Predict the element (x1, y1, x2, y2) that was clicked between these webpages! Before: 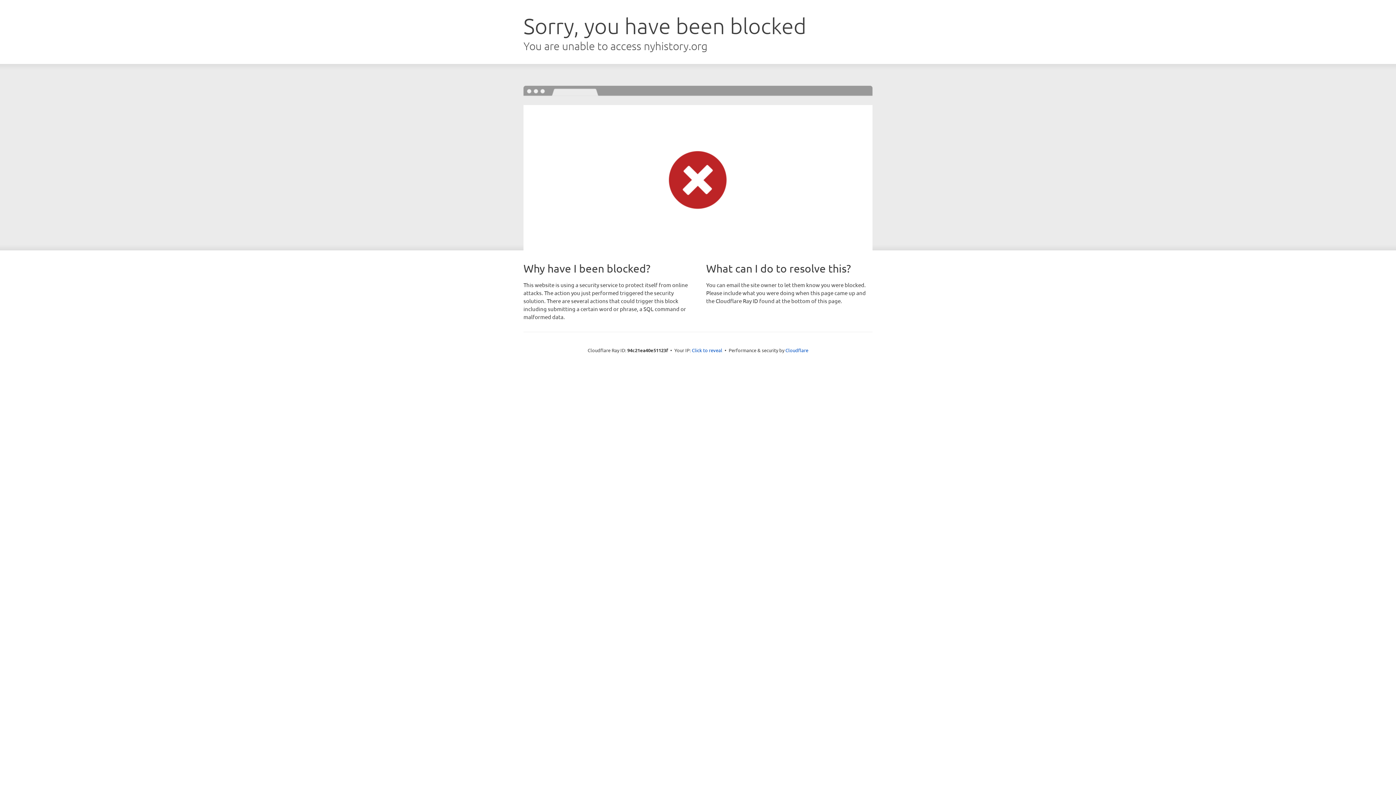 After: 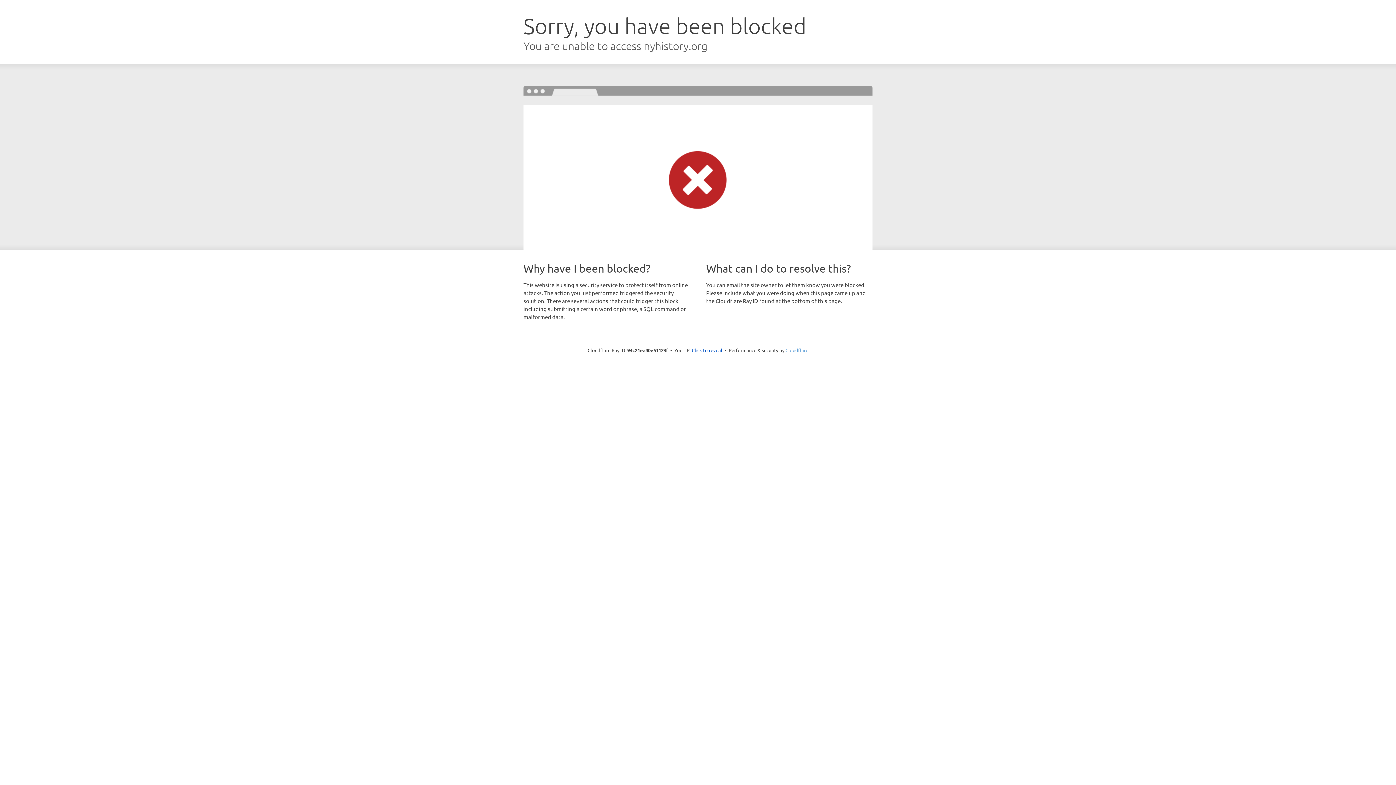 Action: bbox: (785, 347, 808, 353) label: Cloudflare